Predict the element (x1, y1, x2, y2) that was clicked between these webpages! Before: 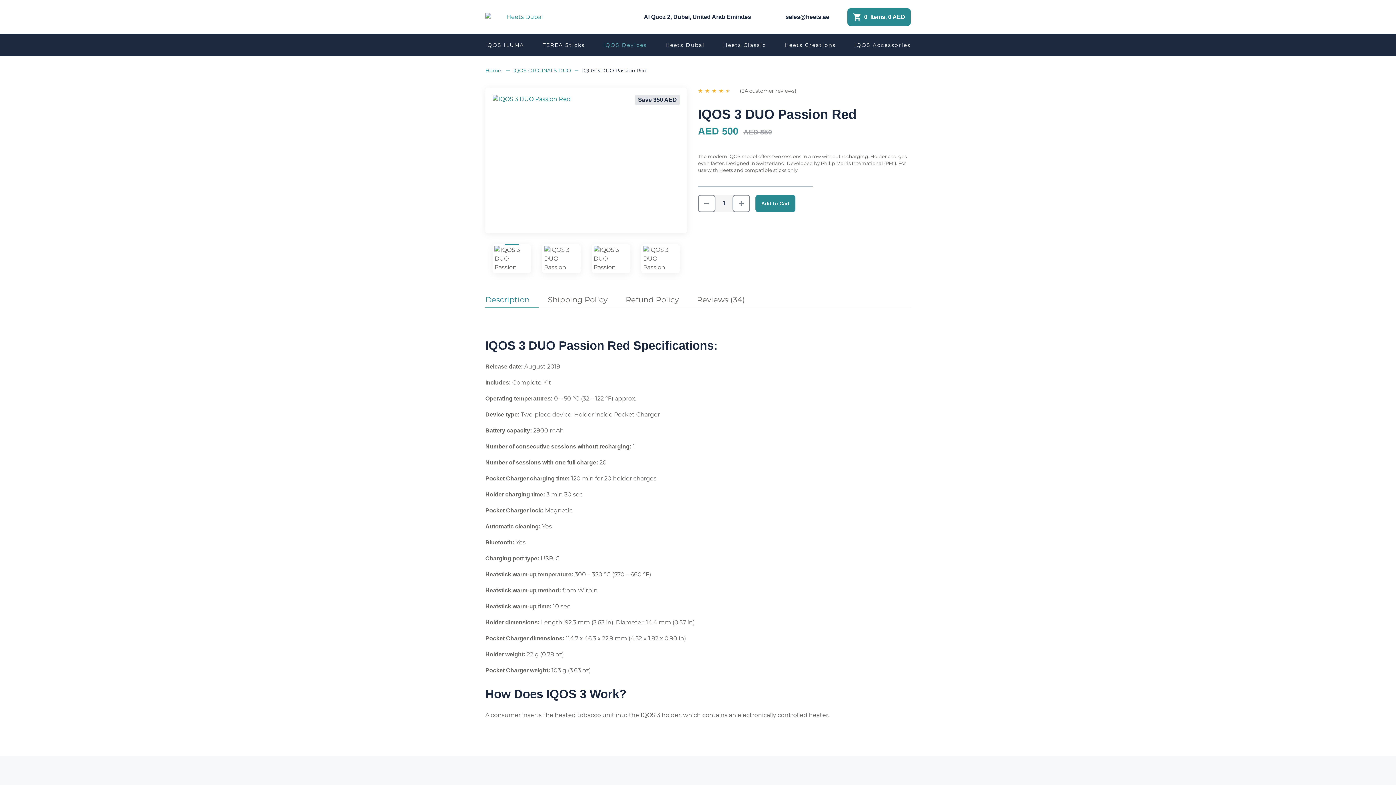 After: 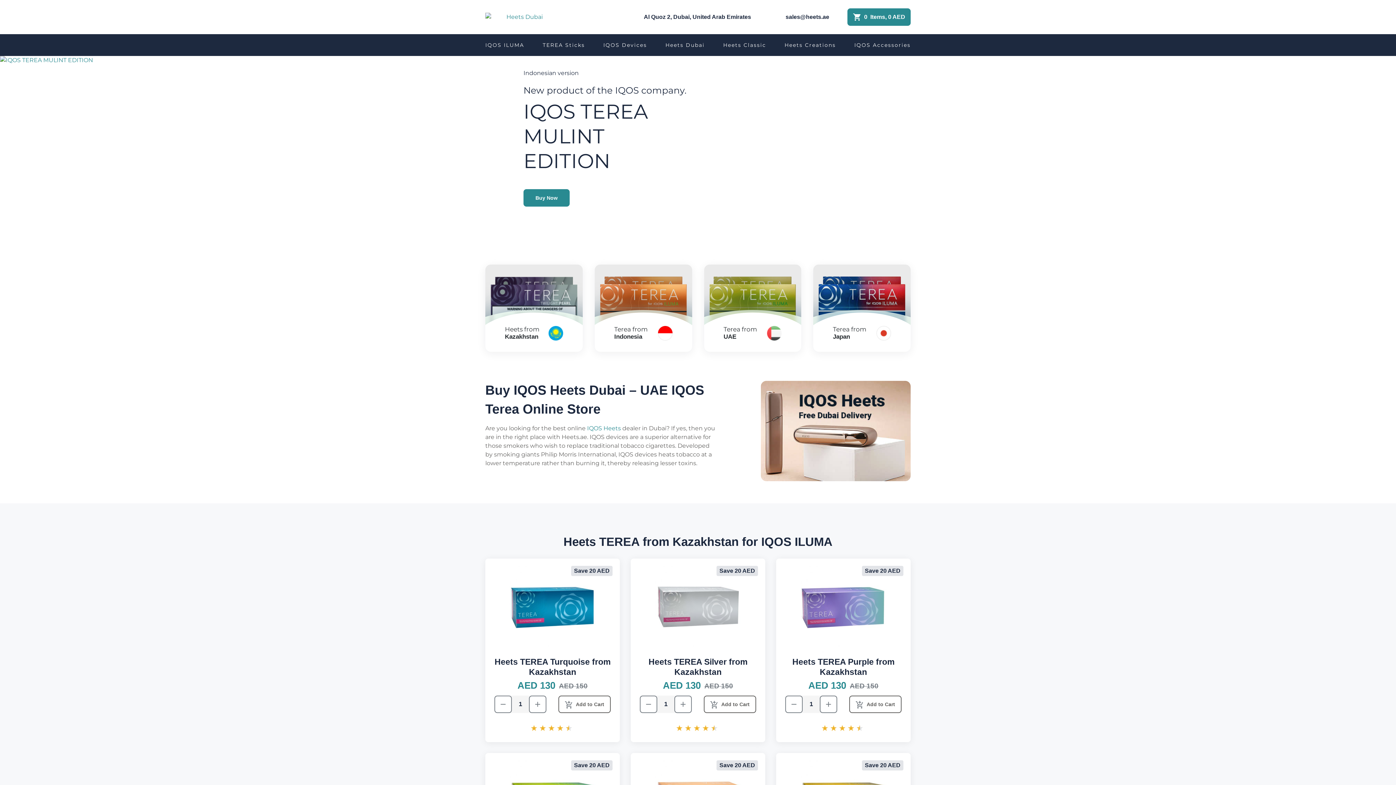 Action: bbox: (485, 67, 513, 73) label: Home 